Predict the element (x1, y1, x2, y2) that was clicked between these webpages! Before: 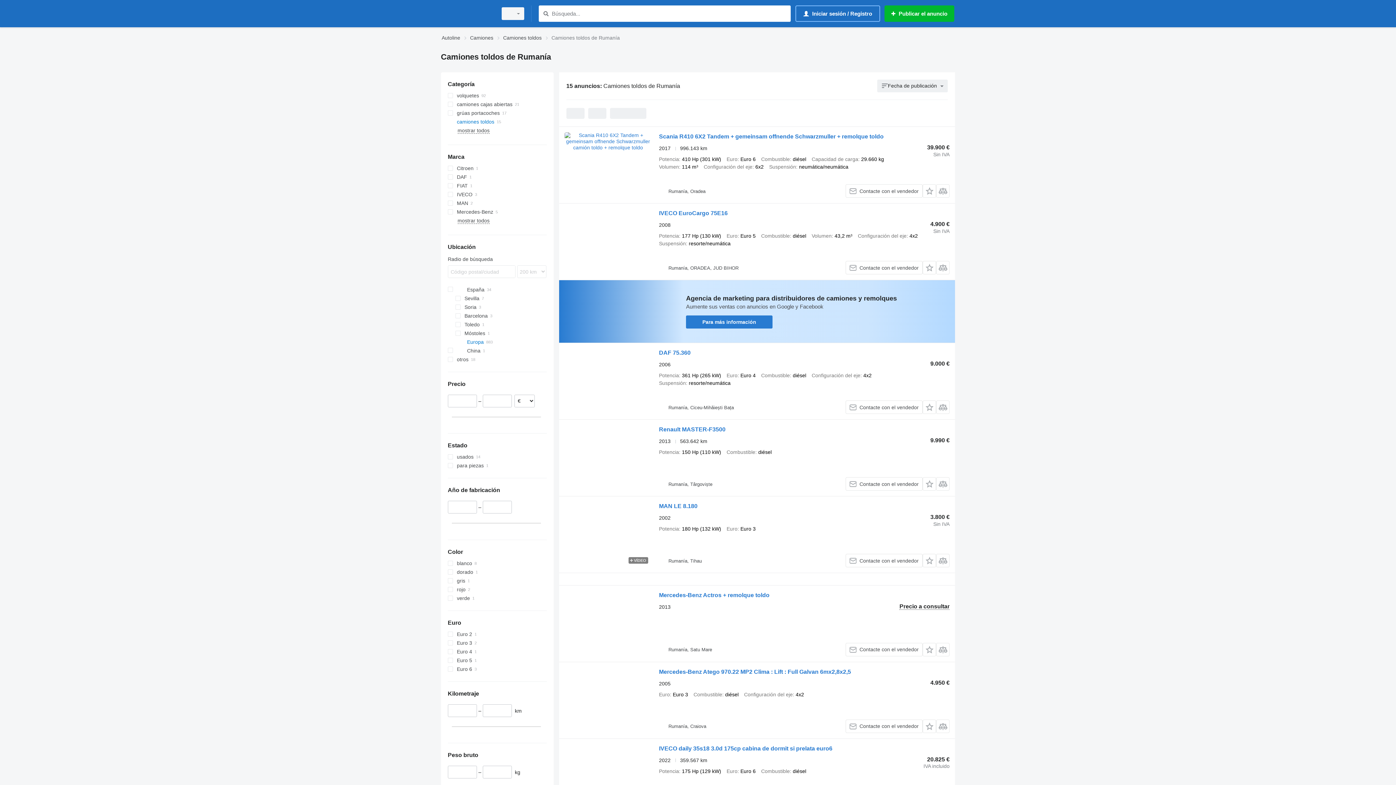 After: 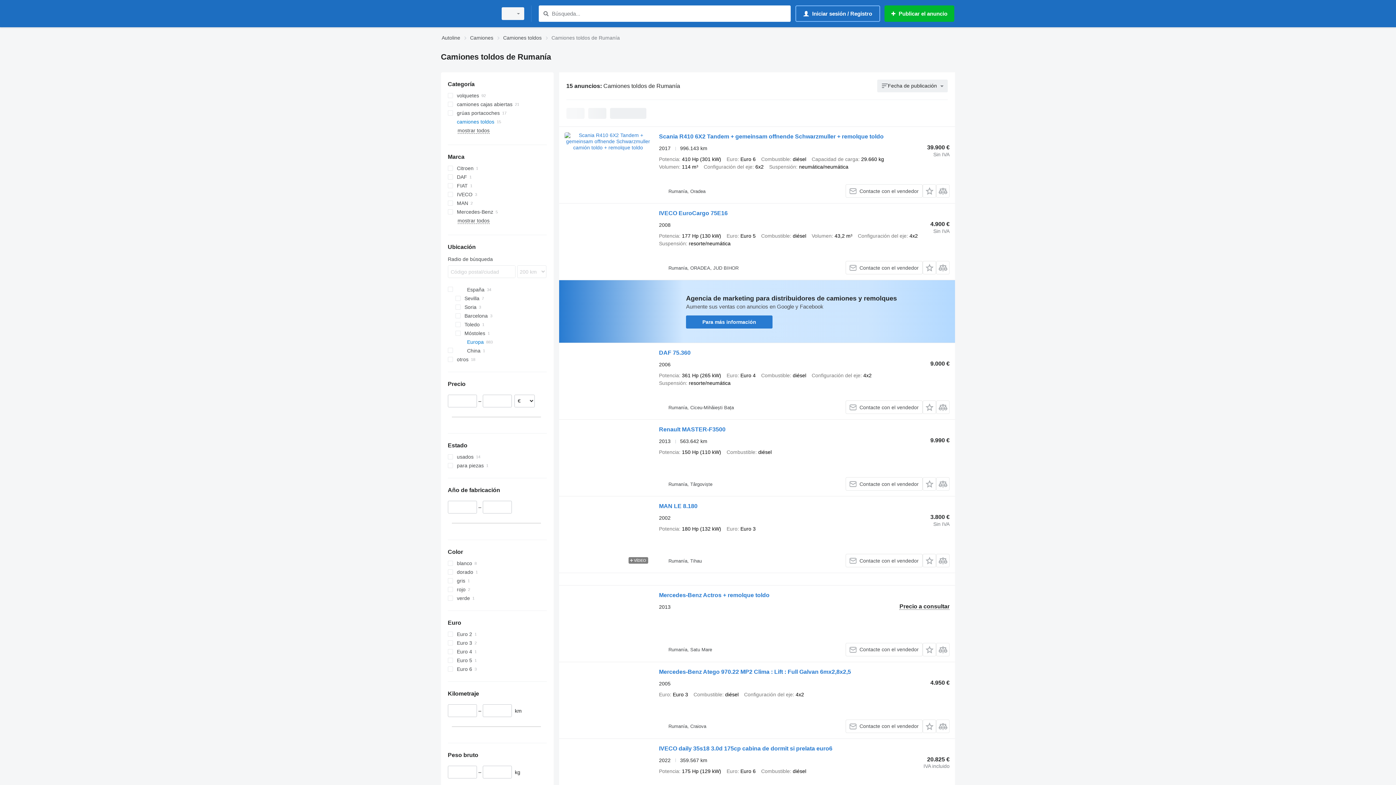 Action: label: Para más información bbox: (686, 315, 772, 328)